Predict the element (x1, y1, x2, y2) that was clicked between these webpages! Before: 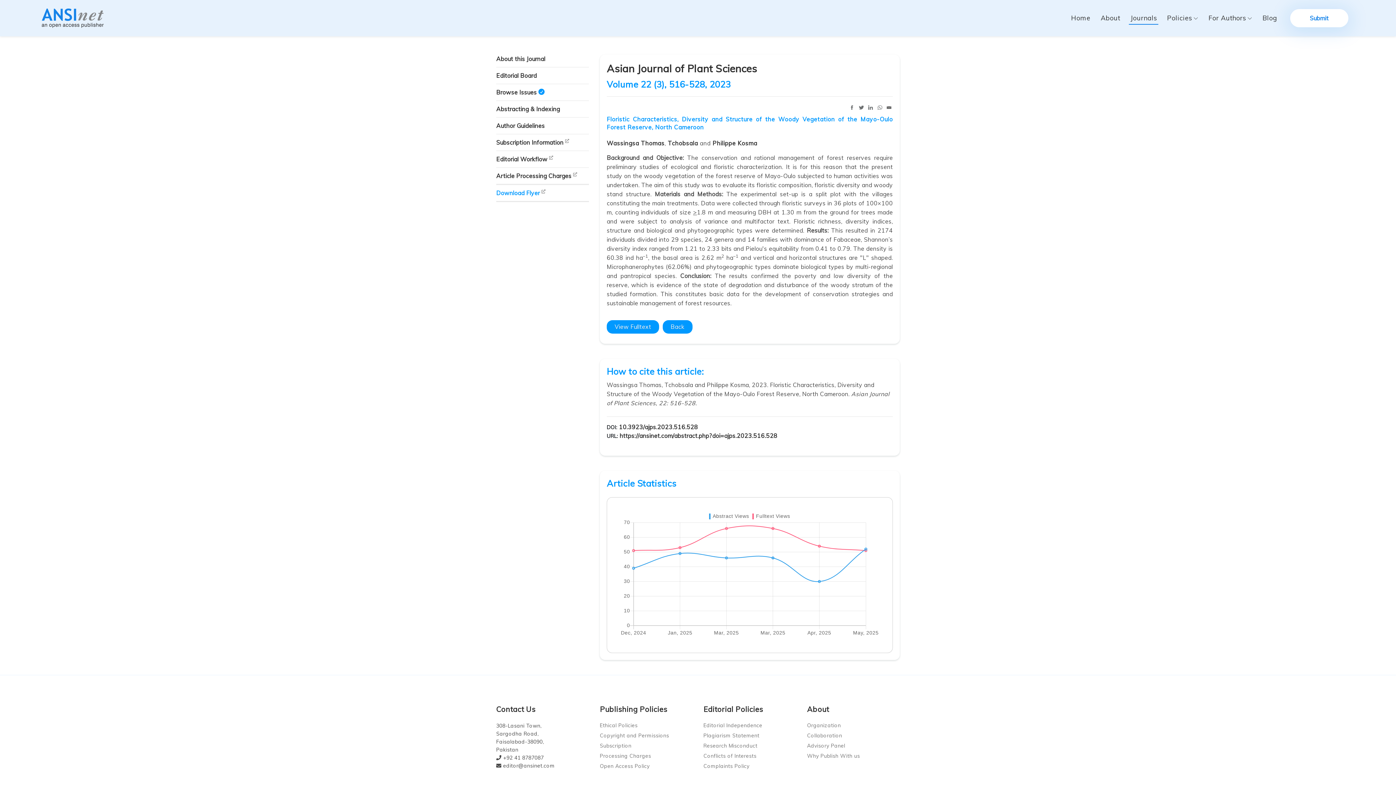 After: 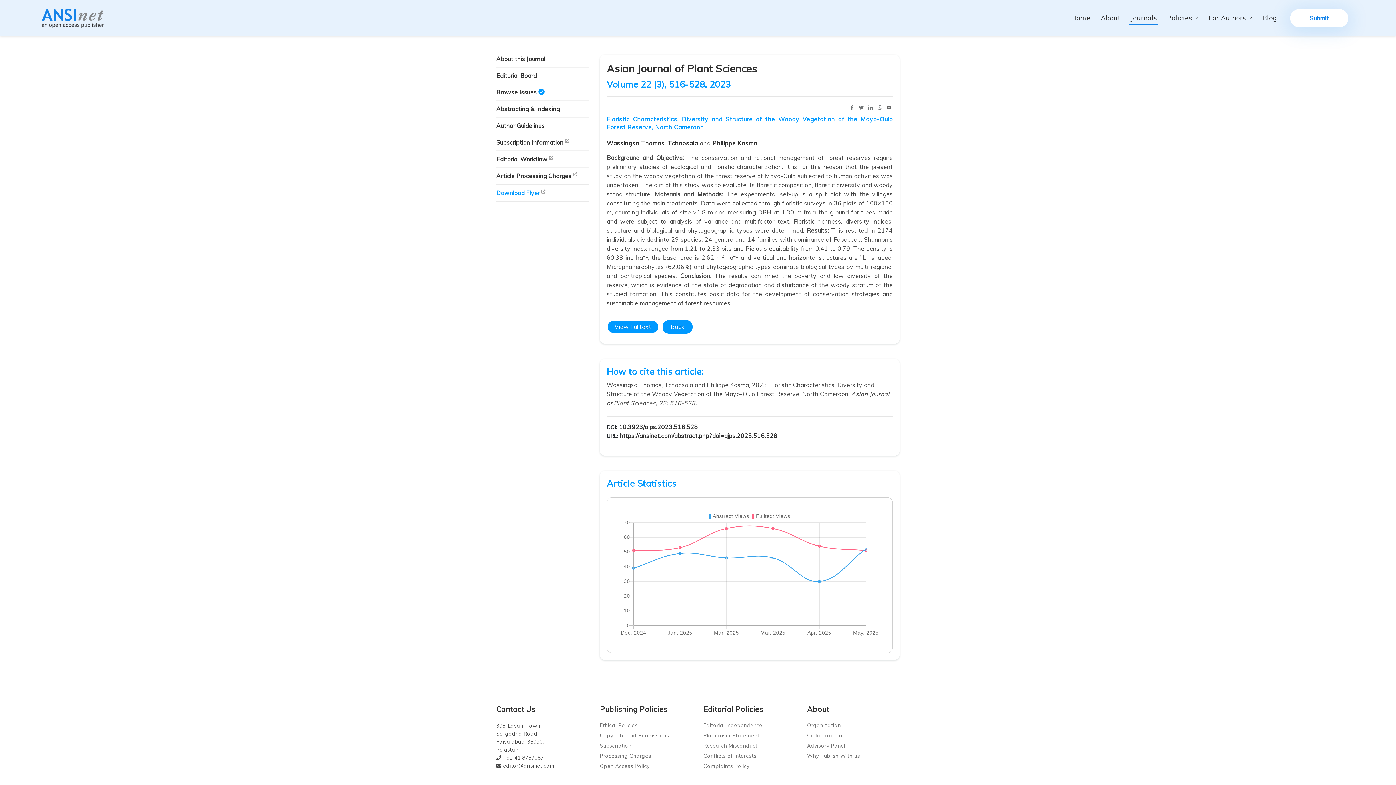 Action: label: View Fulltext bbox: (606, 320, 659, 333)